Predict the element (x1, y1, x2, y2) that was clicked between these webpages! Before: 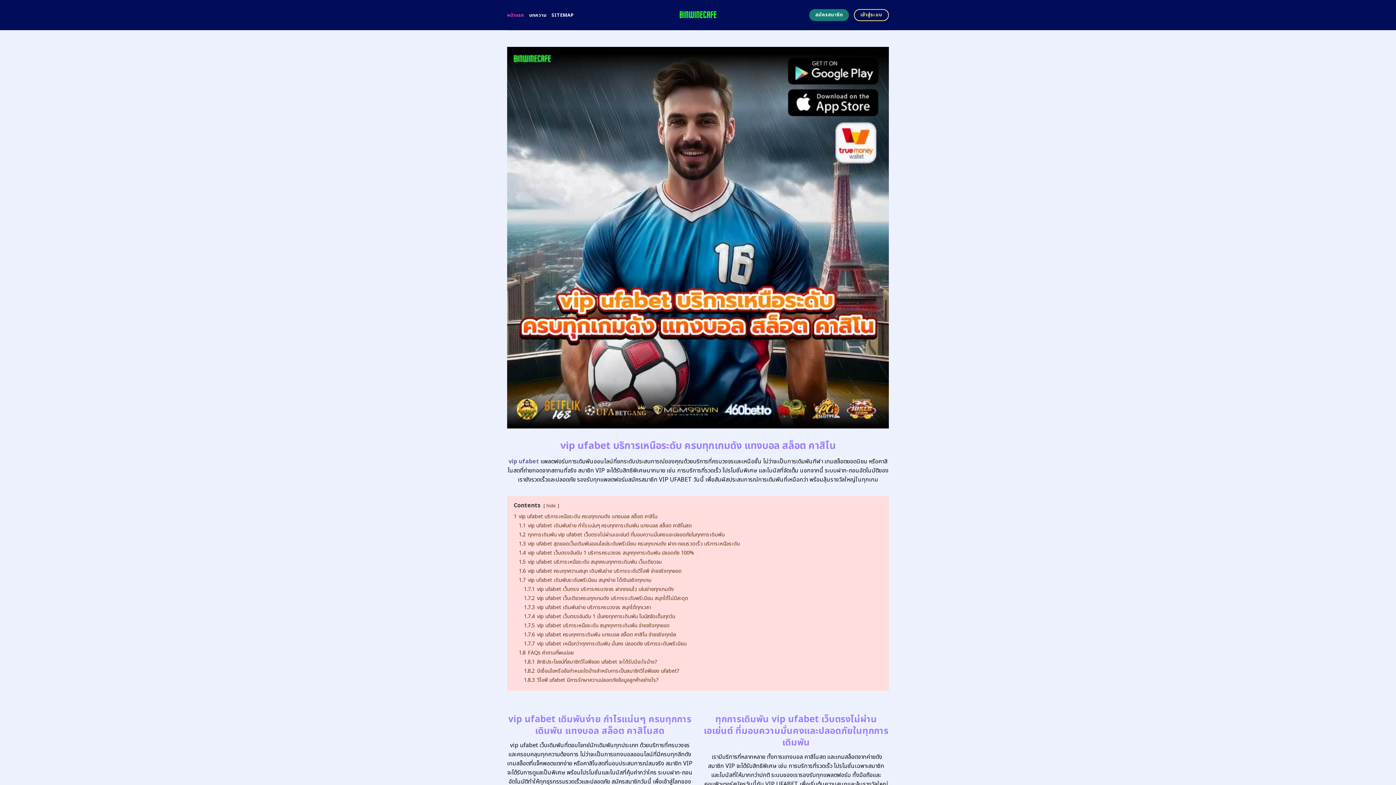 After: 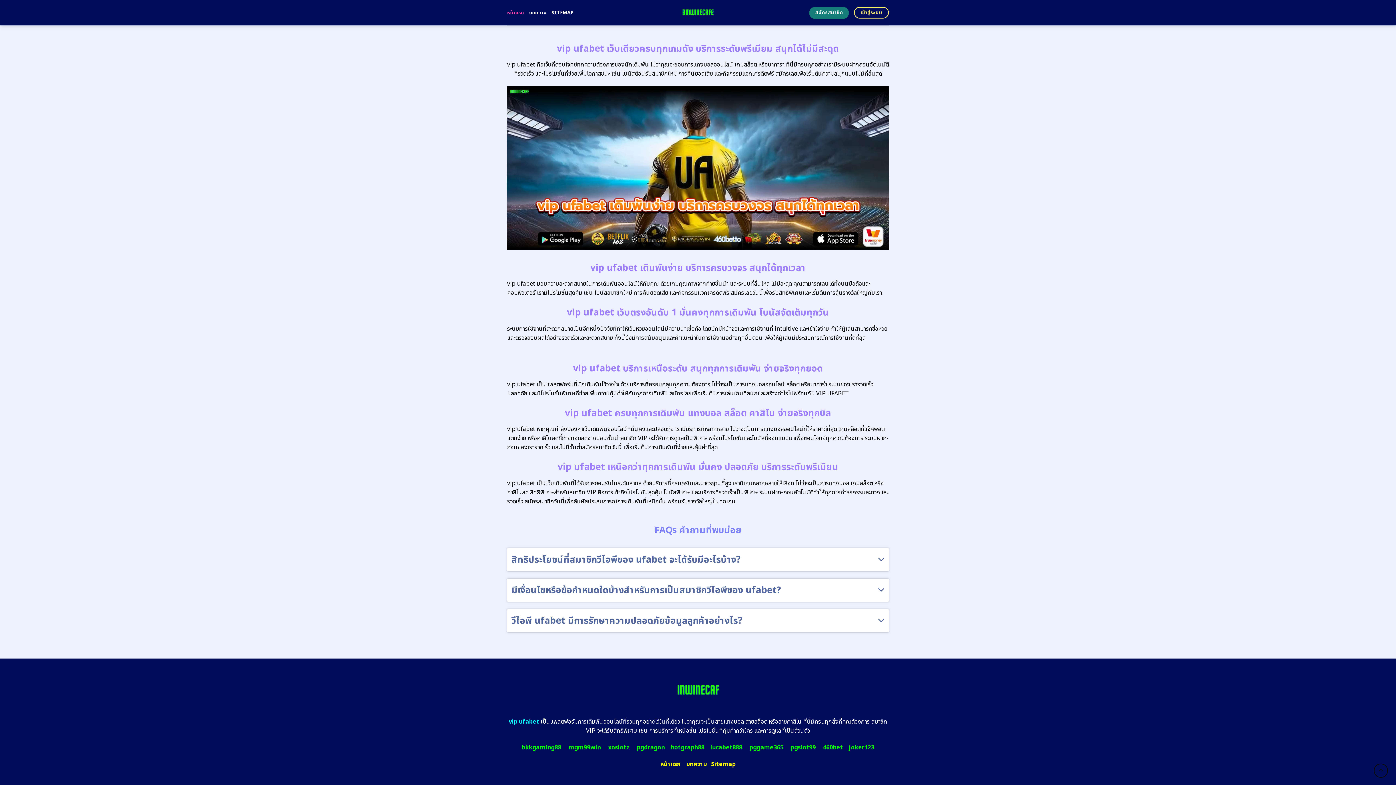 Action: bbox: (524, 631, 676, 638) label: 1.7.6 vip ufabet ครบทุกการเดิมพัน แทงบอล สล็อต คาสิโน จ่ายจริงทุกบิล